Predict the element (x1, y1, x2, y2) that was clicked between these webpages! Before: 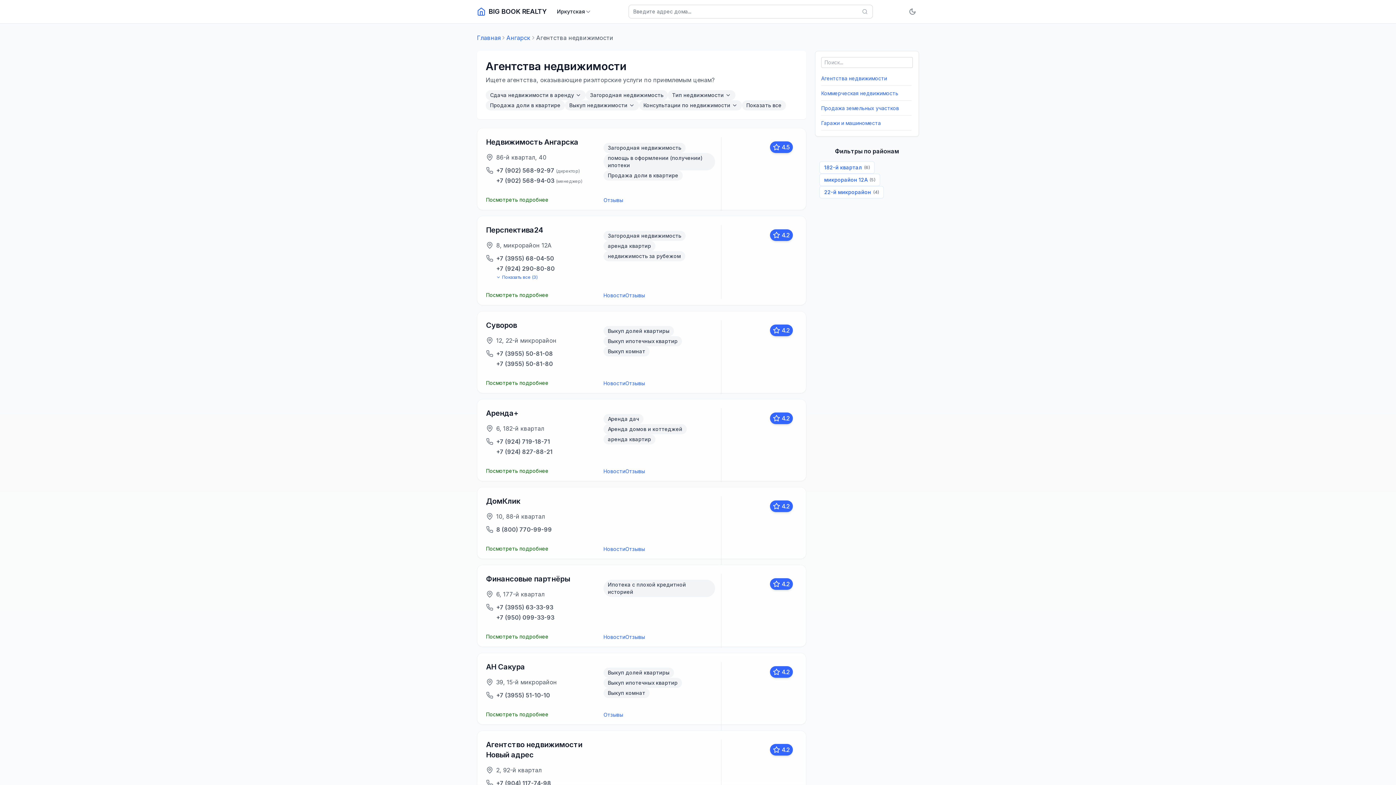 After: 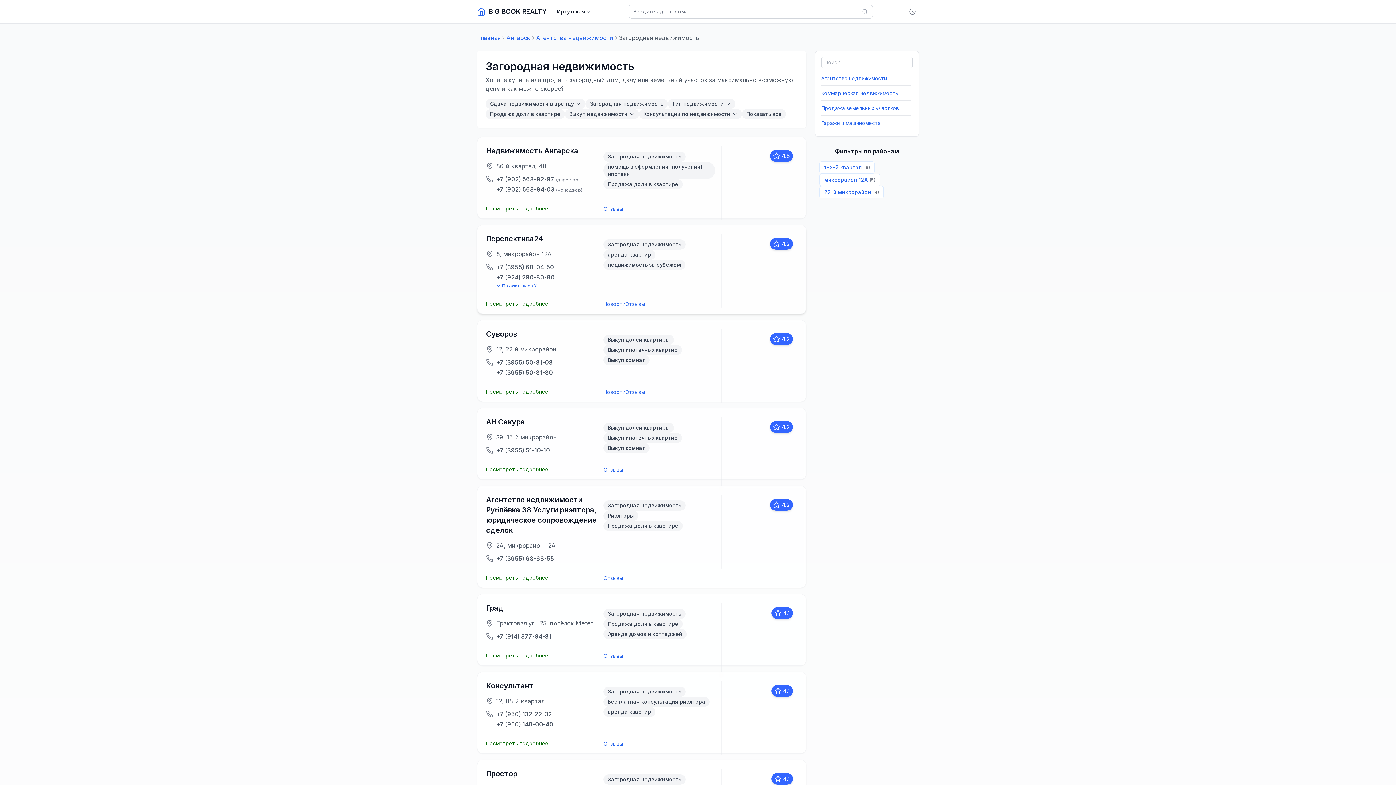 Action: label: Загородная недвижимость bbox: (603, 230, 685, 241)